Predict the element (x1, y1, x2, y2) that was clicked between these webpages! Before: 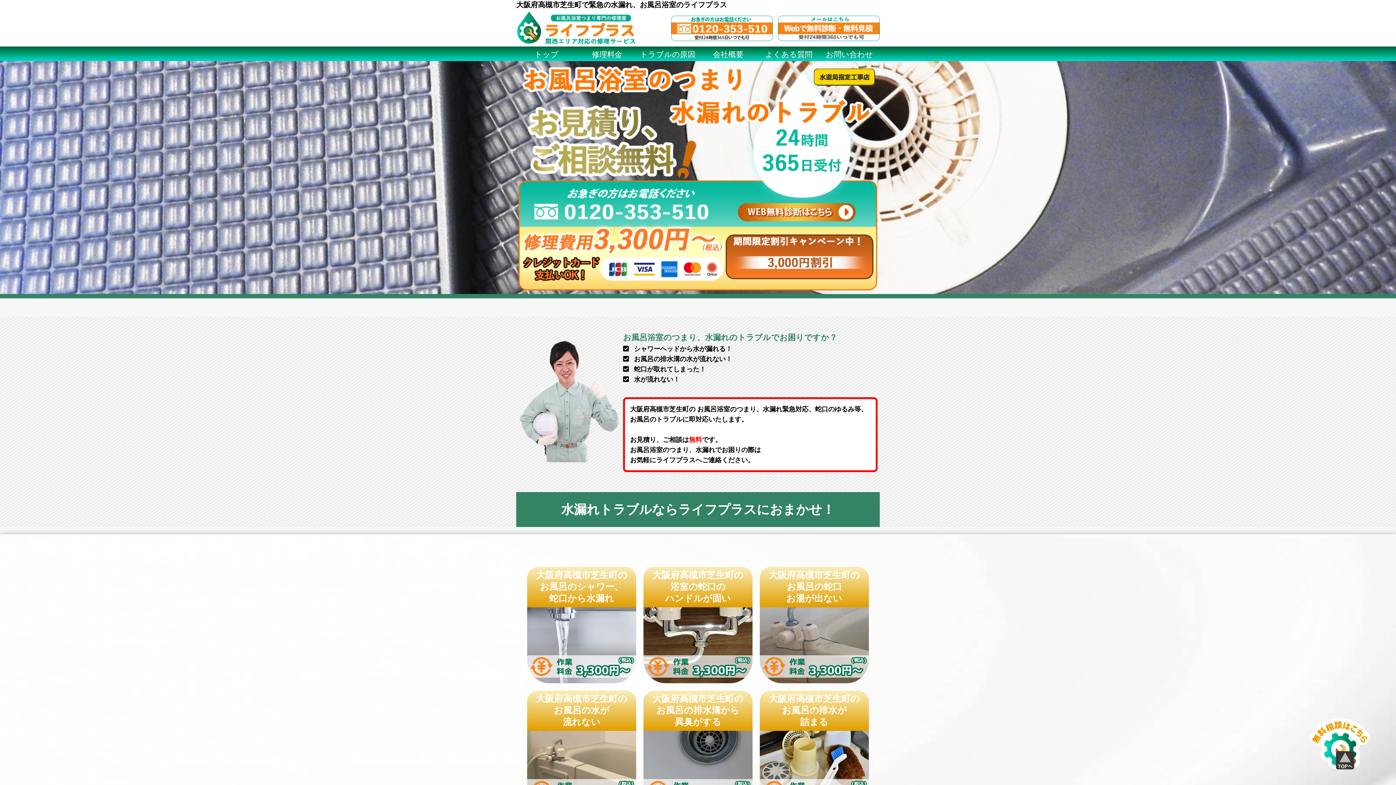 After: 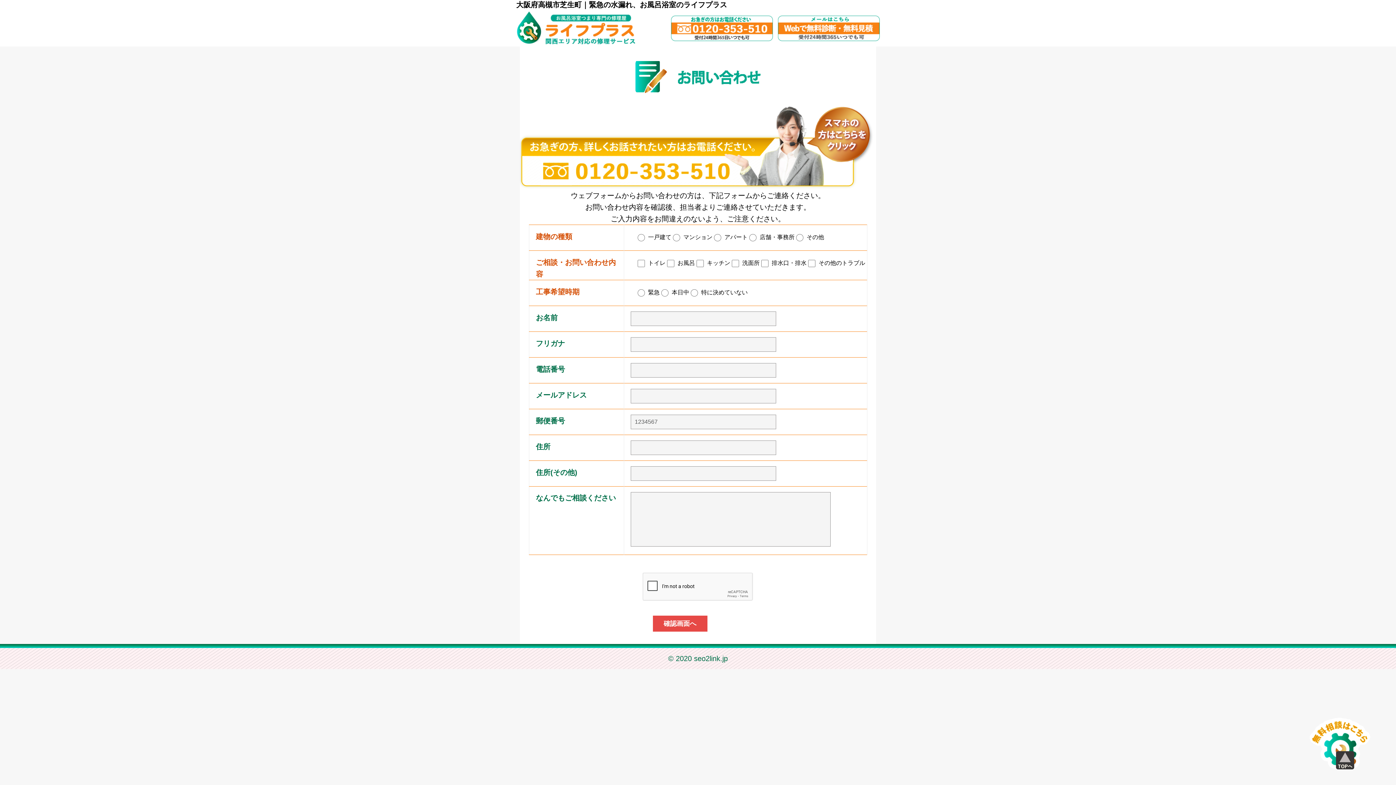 Action: bbox: (826, 52, 873, 58) label: お問い合わせ